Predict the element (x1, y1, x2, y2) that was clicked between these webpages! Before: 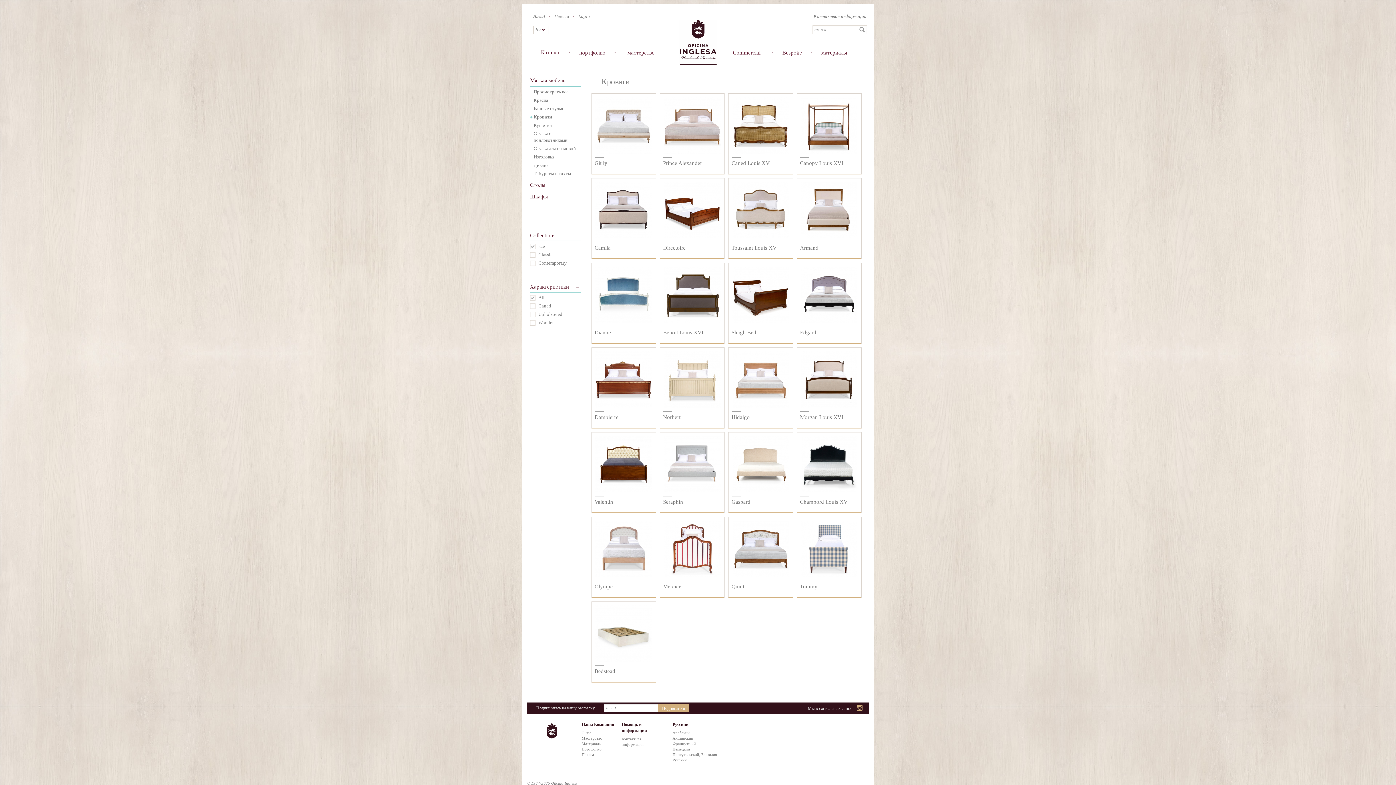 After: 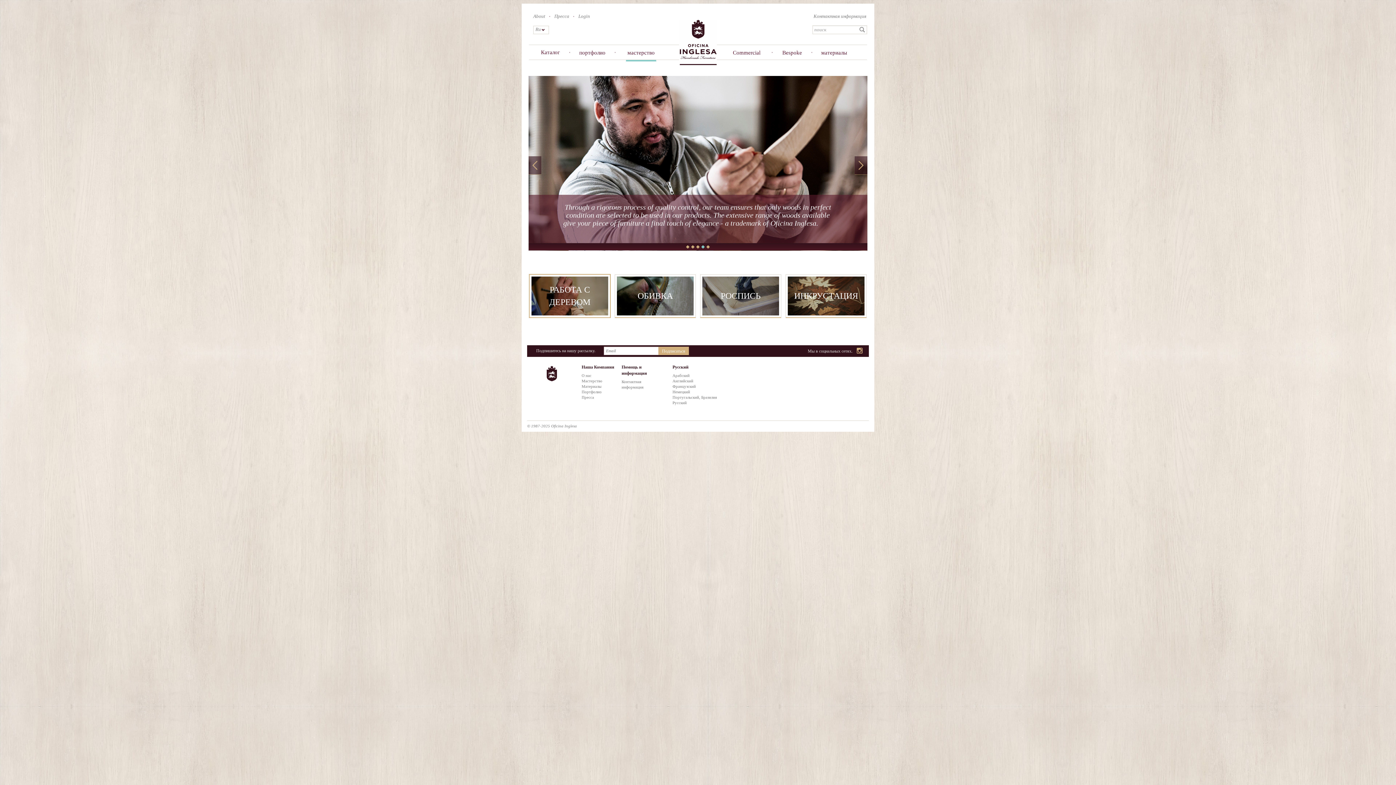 Action: bbox: (581, 736, 614, 741) label: Мастерство